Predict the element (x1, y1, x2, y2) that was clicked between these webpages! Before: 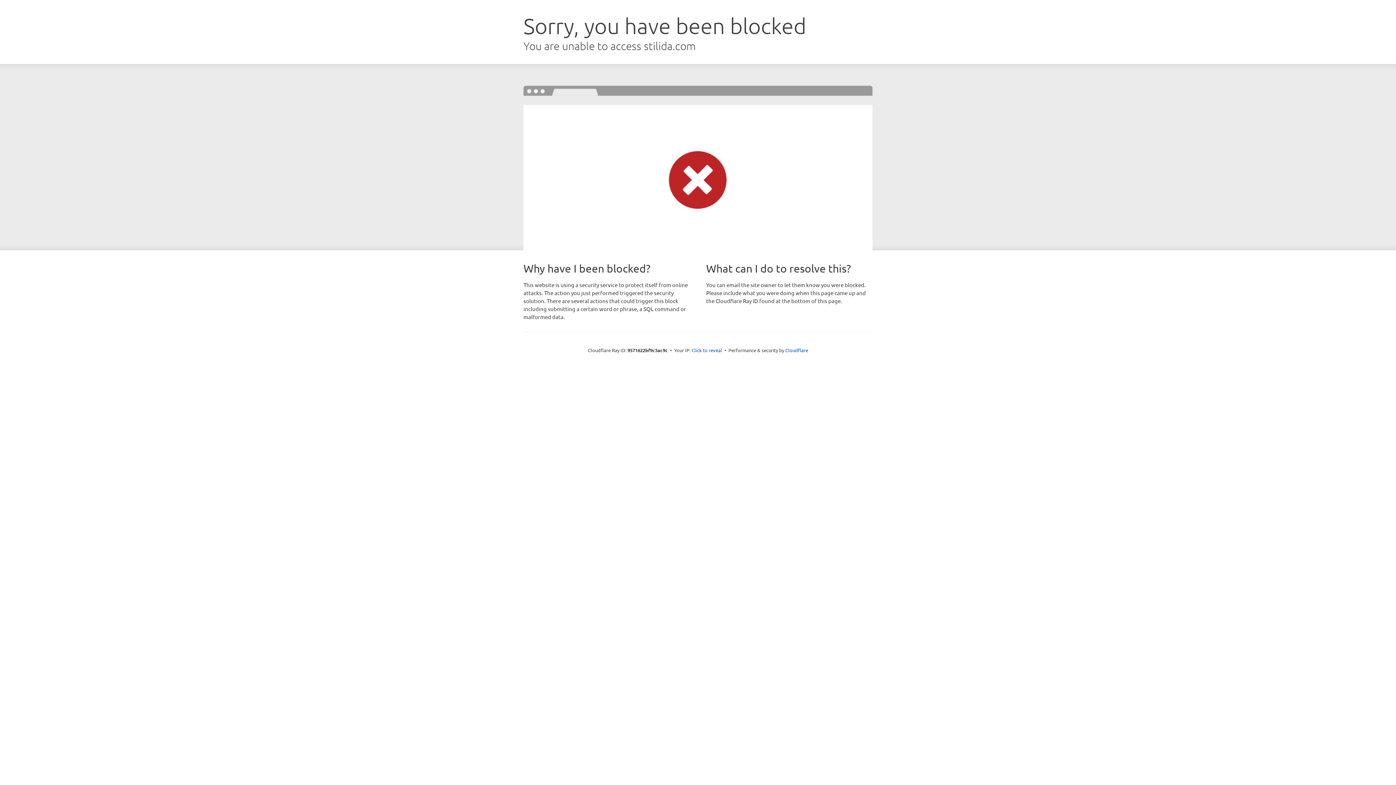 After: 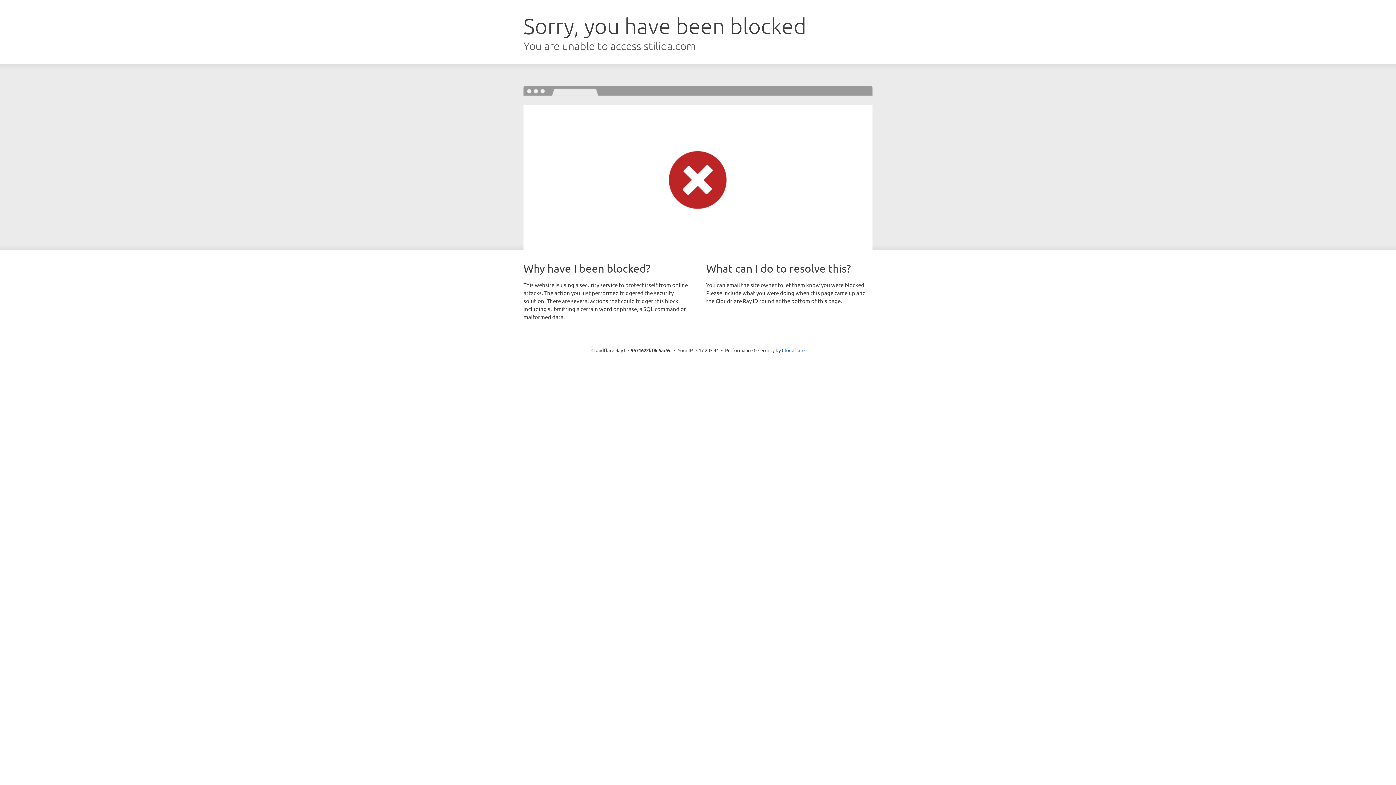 Action: bbox: (691, 346, 722, 353) label: Click to reveal